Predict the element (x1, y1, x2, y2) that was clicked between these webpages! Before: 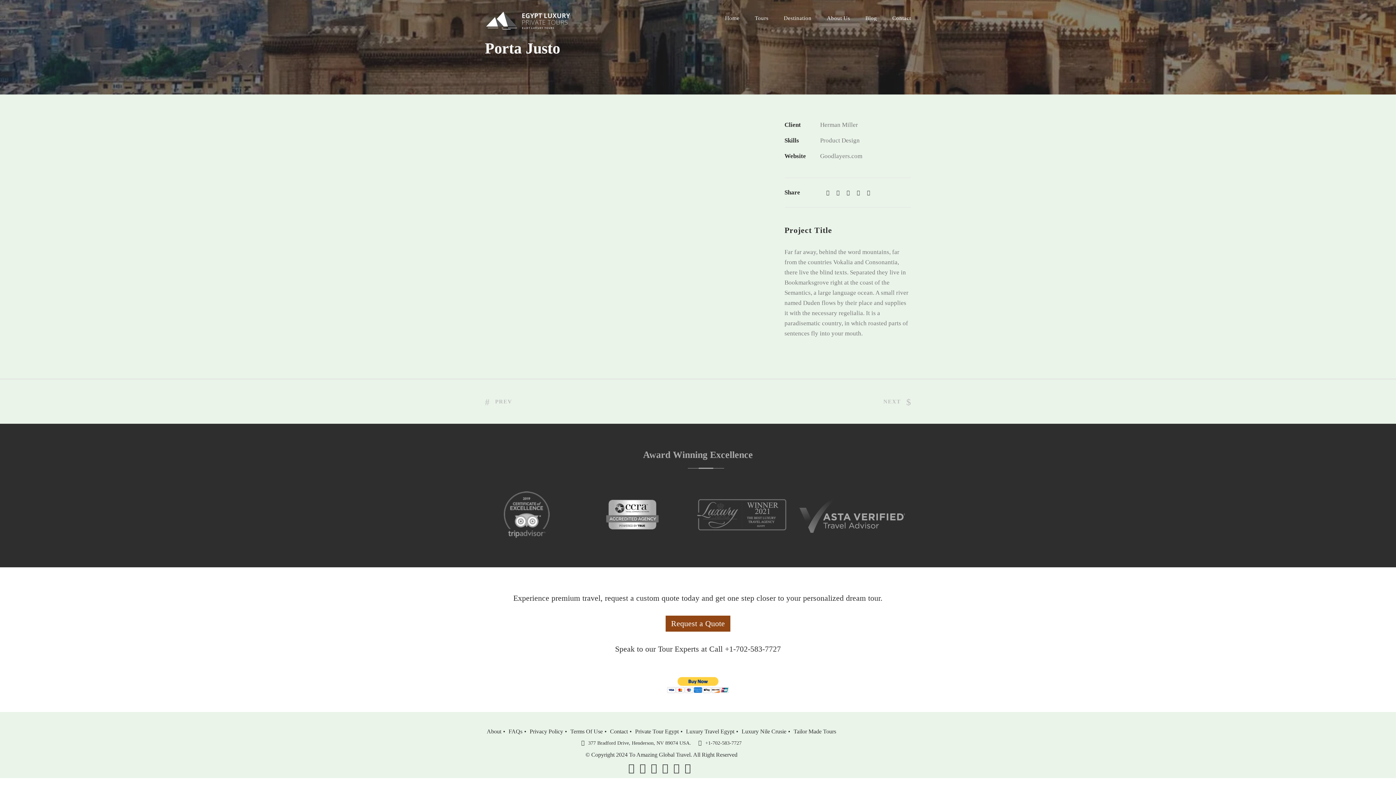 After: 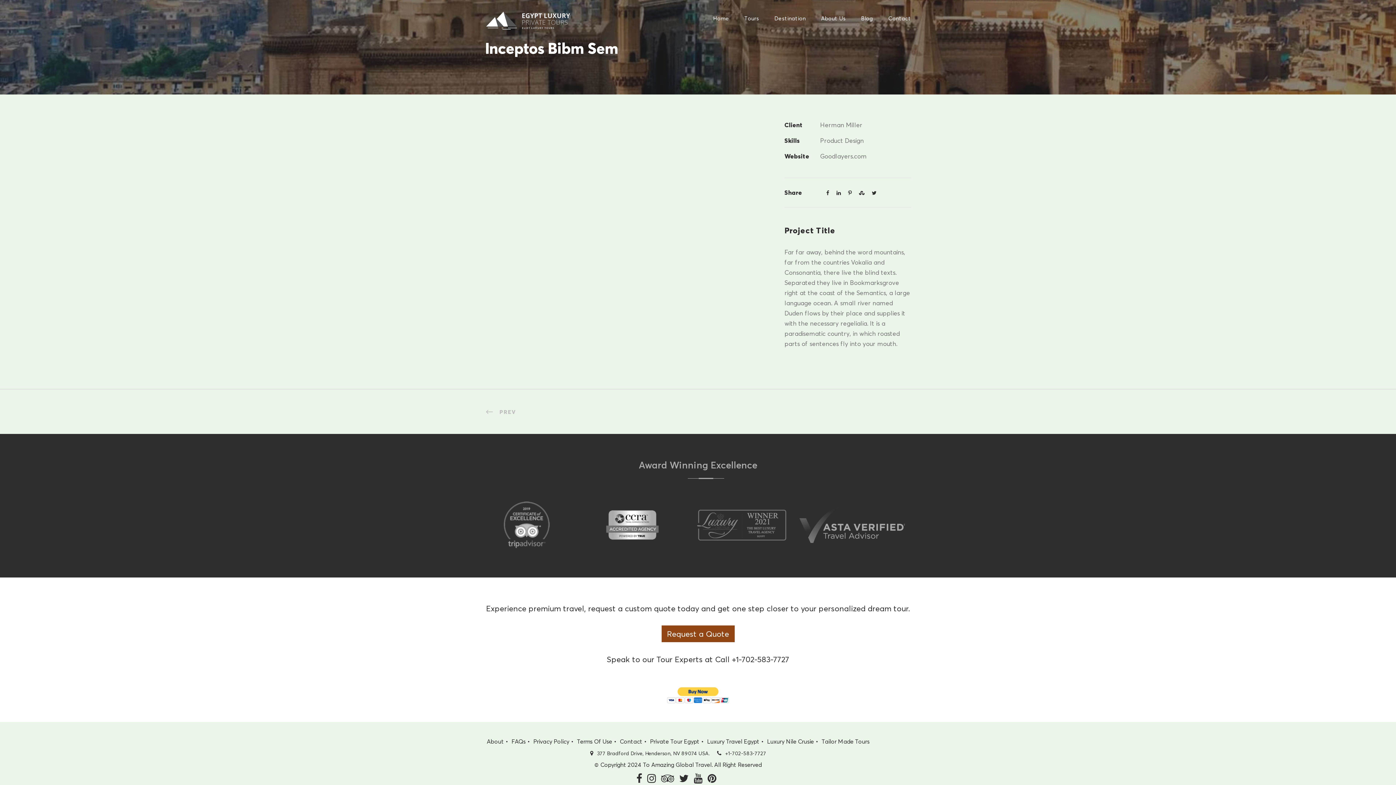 Action: label: NEXT bbox: (883, 398, 911, 405)